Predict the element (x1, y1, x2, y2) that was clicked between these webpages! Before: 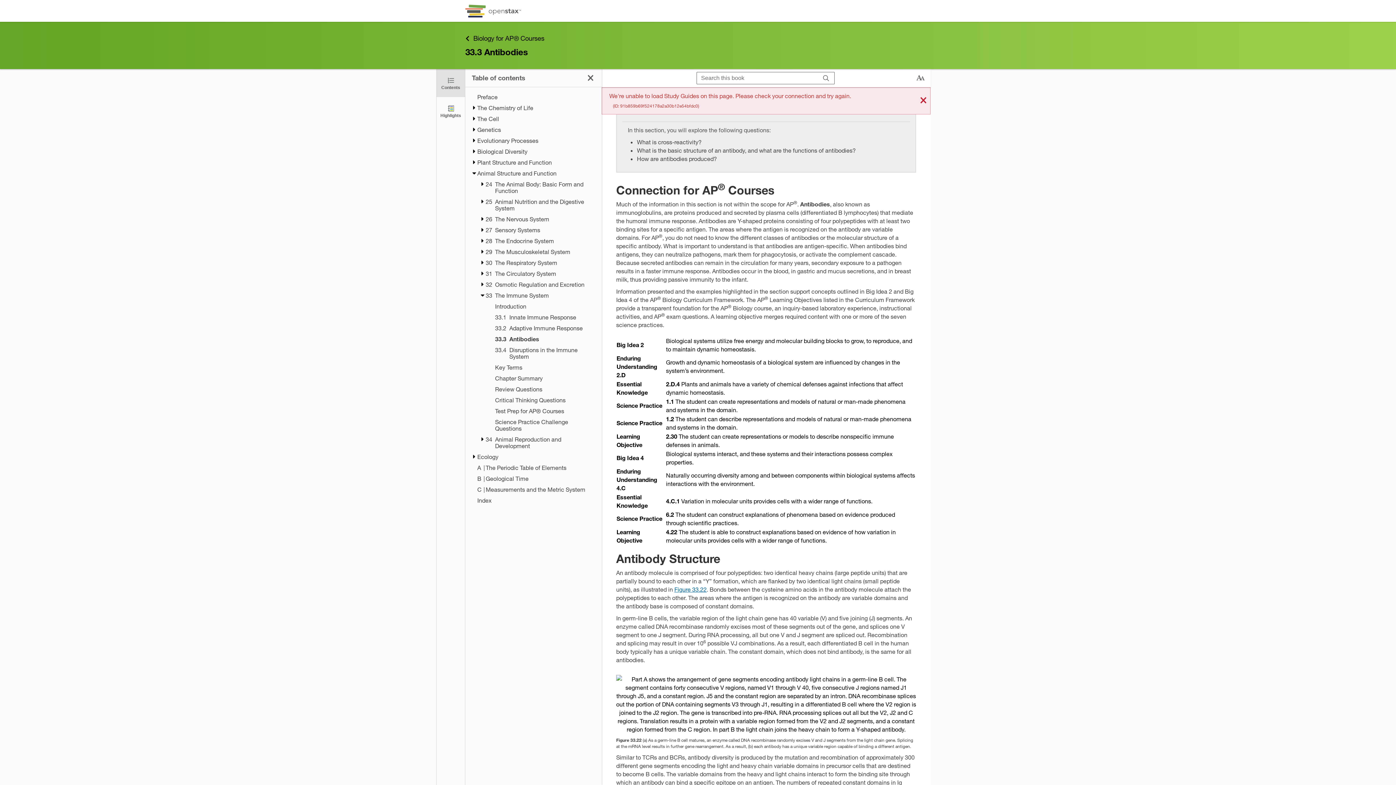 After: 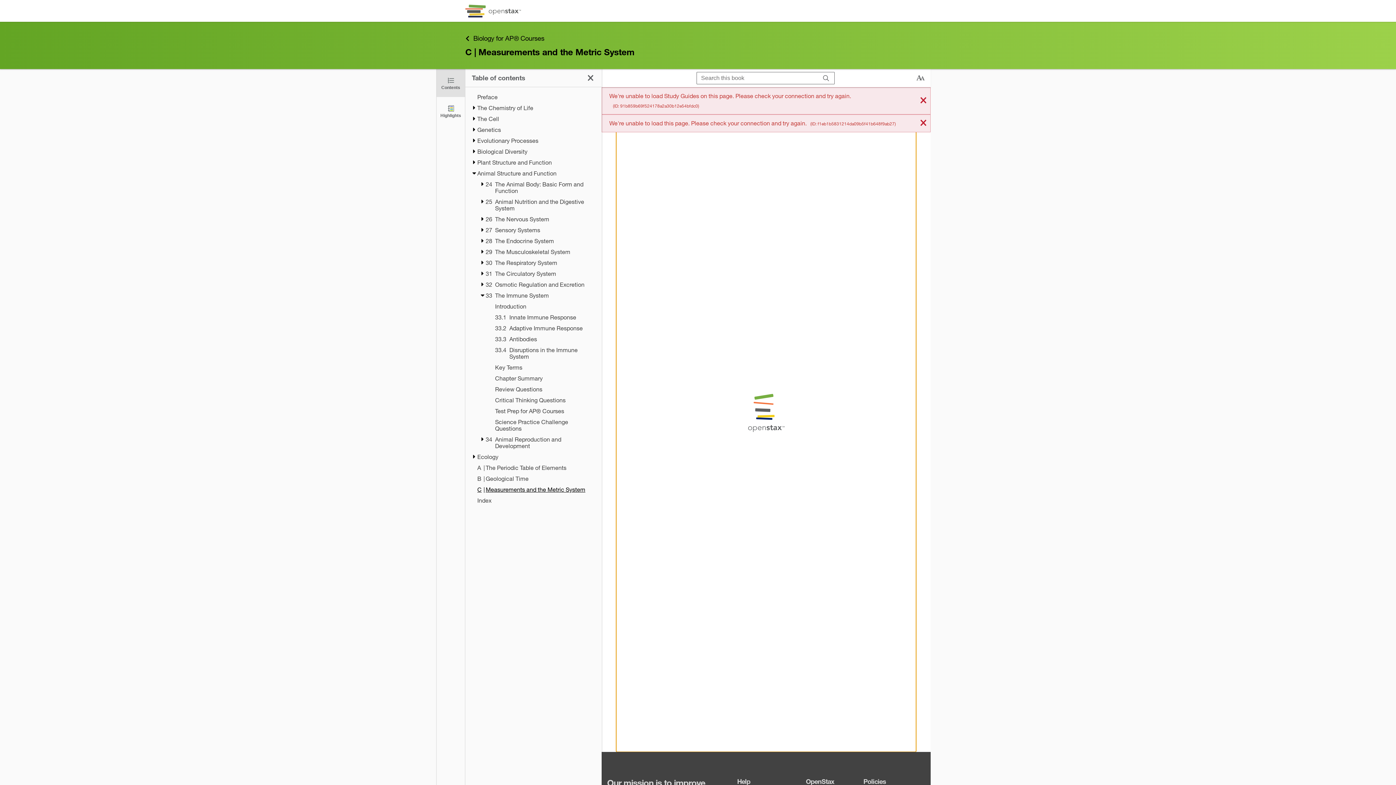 Action: label: C
|
Measurements and the Metric System bbox: (477, 486, 595, 493)